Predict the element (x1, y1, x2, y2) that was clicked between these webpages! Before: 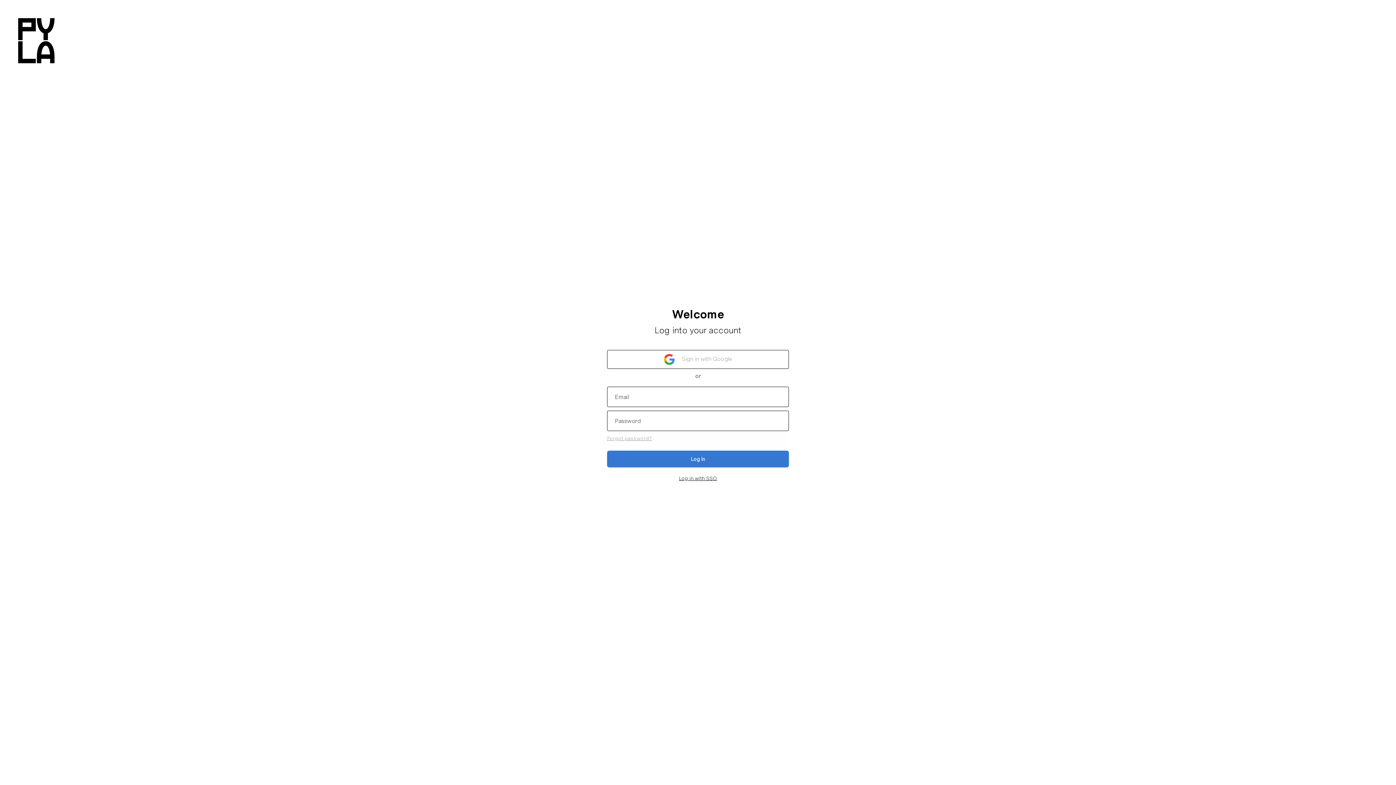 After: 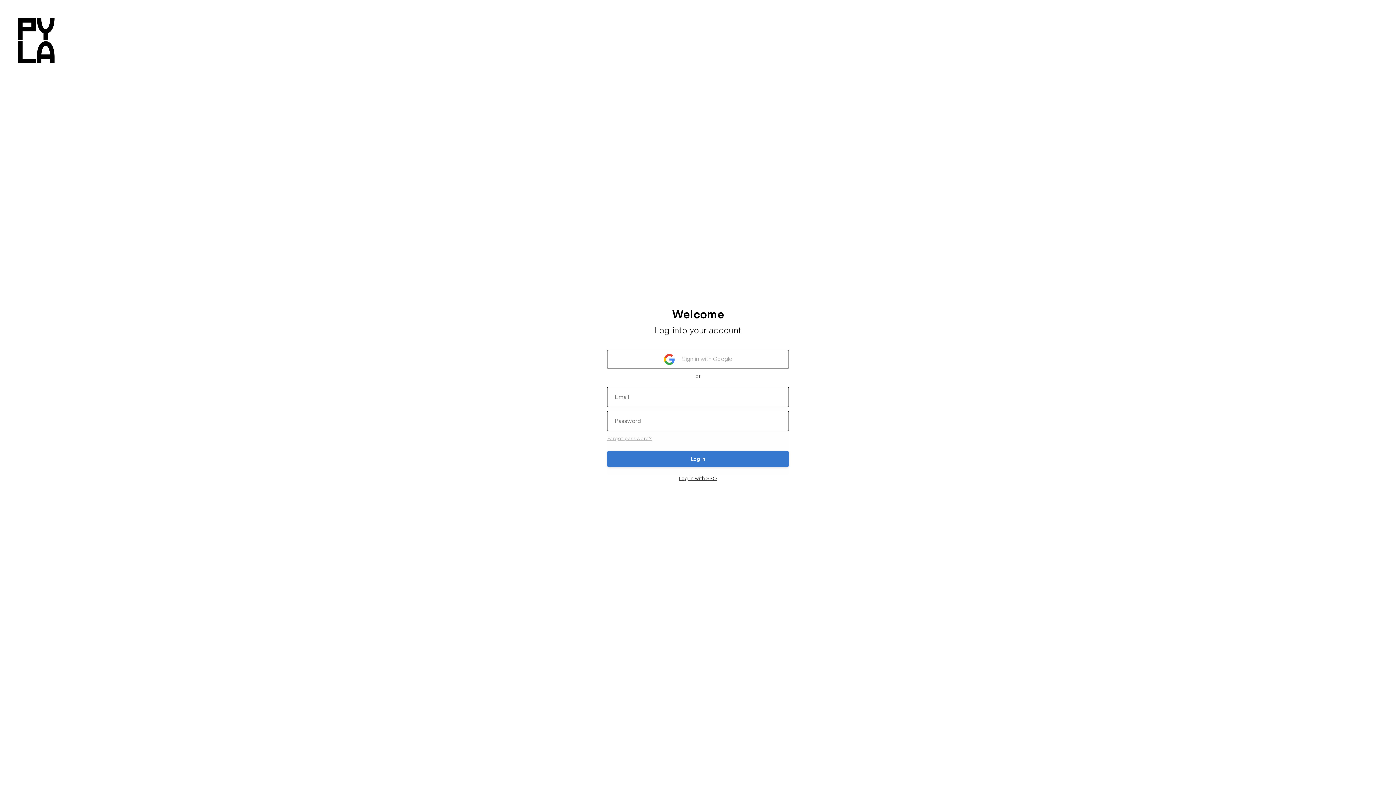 Action: label: Log in bbox: (607, 450, 789, 467)